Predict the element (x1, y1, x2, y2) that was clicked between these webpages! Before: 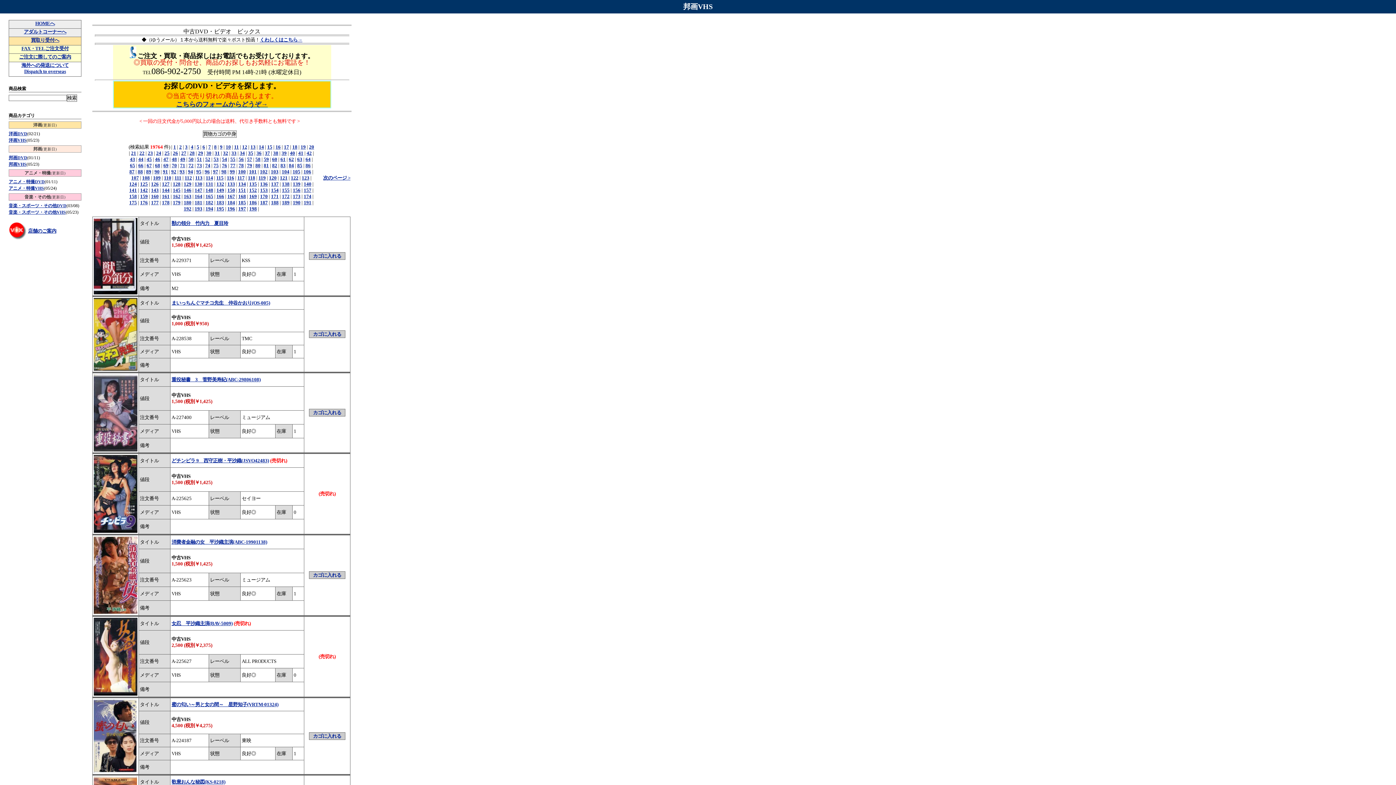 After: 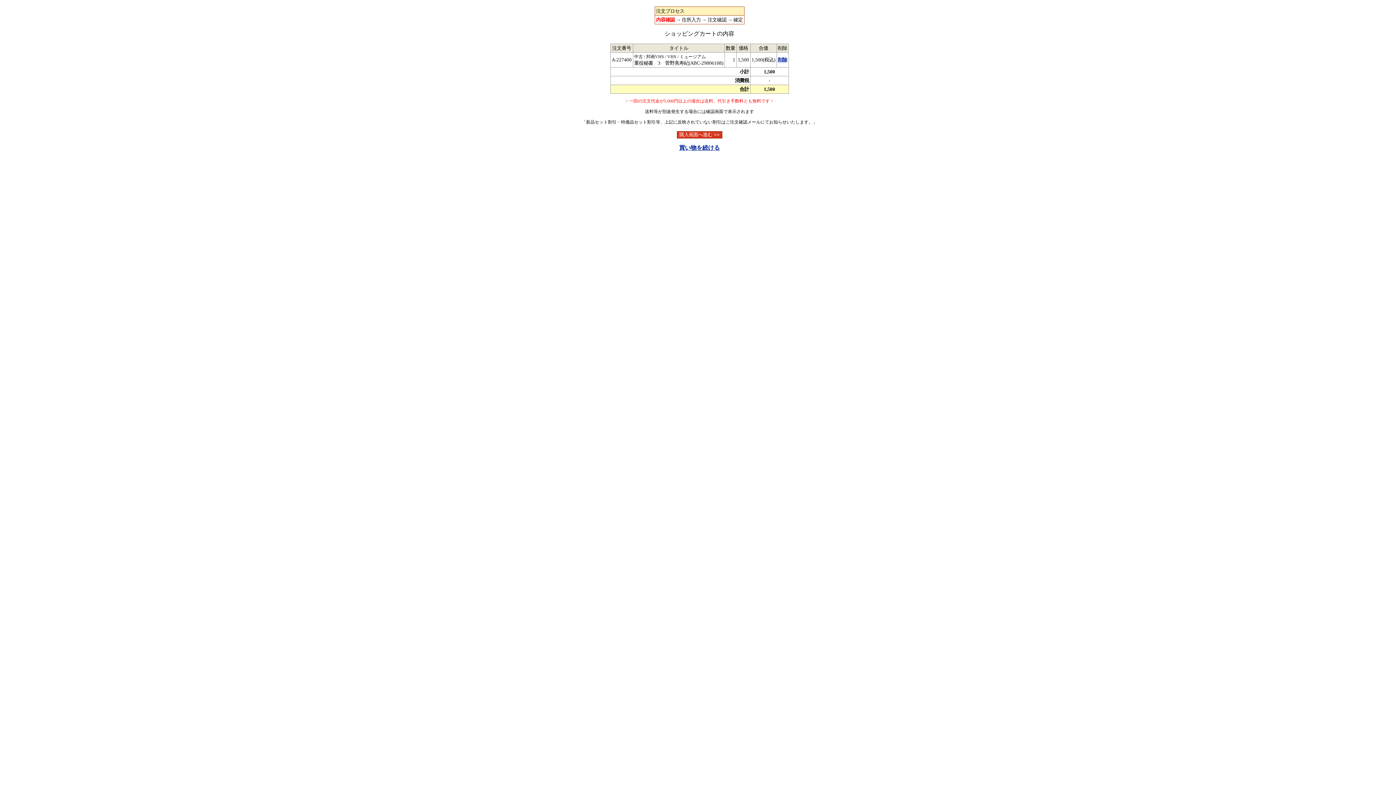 Action: bbox: (309, 409, 345, 416) label: カゴに入れる